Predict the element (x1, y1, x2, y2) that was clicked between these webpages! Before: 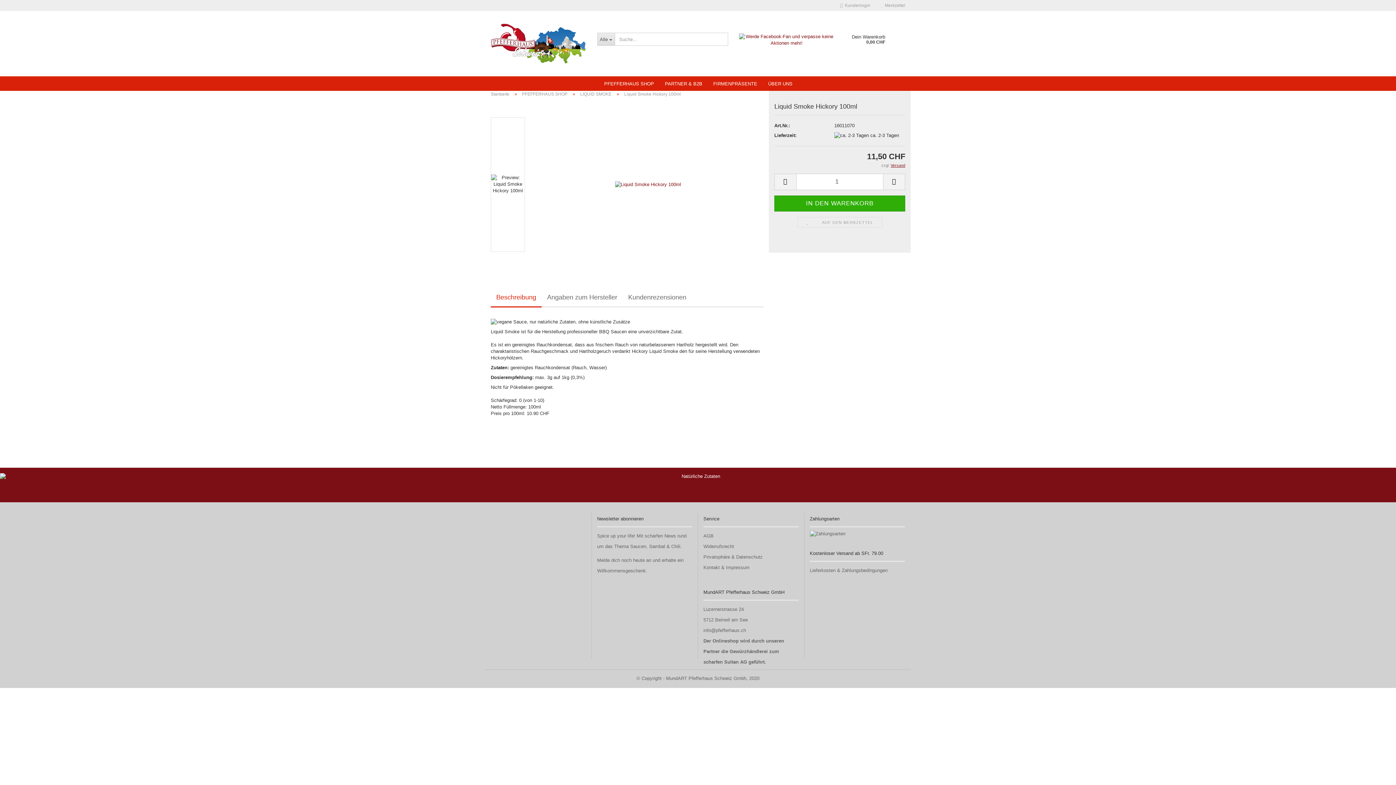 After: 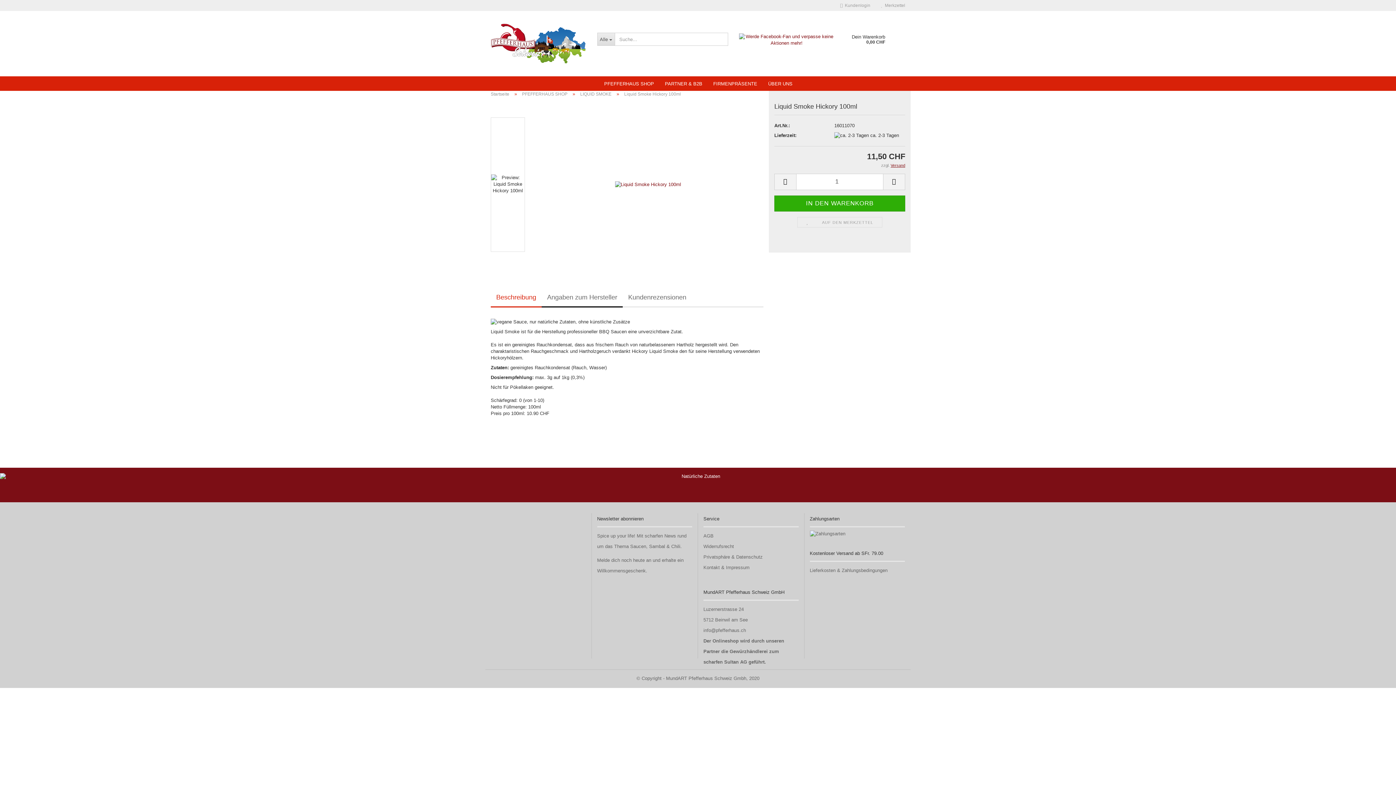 Action: bbox: (541, 289, 622, 307) label: Angaben zum Hersteller